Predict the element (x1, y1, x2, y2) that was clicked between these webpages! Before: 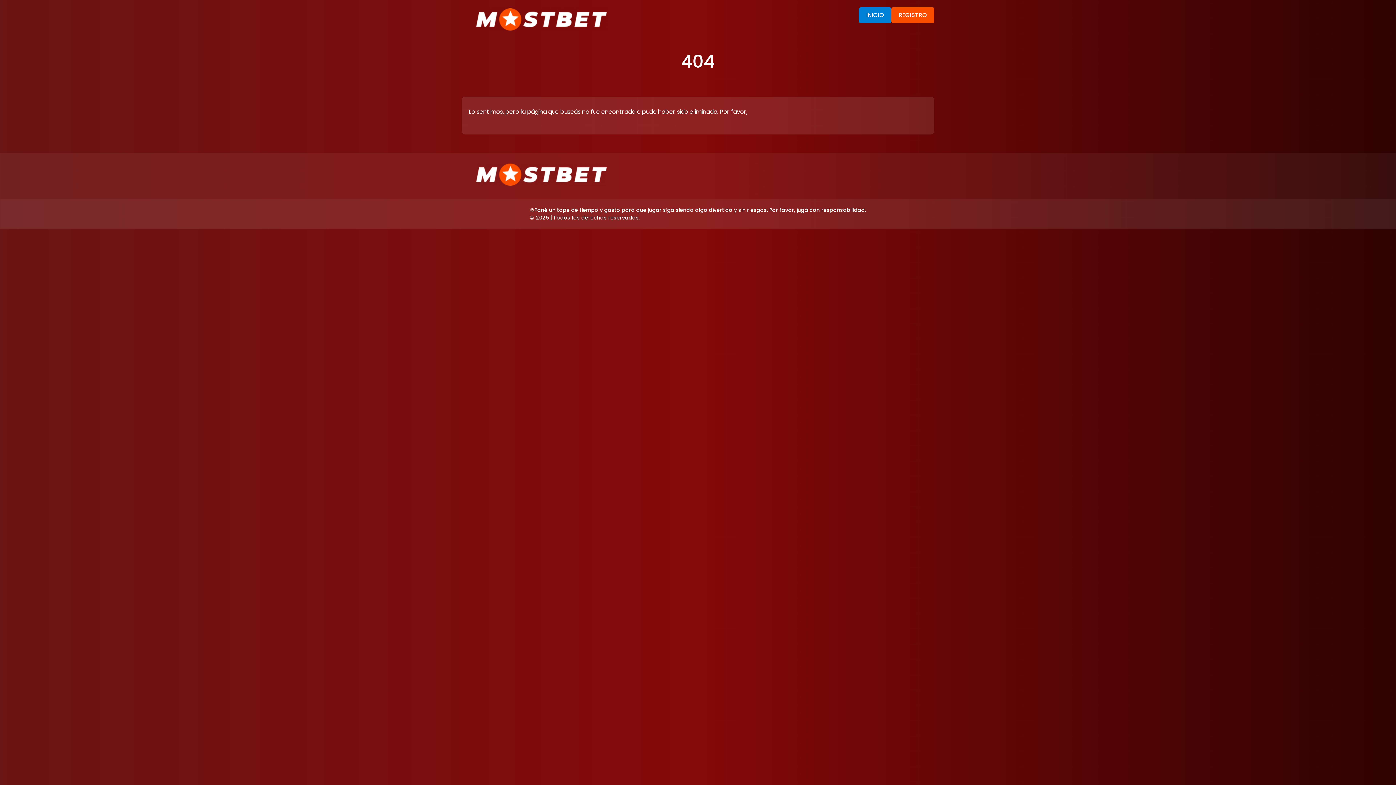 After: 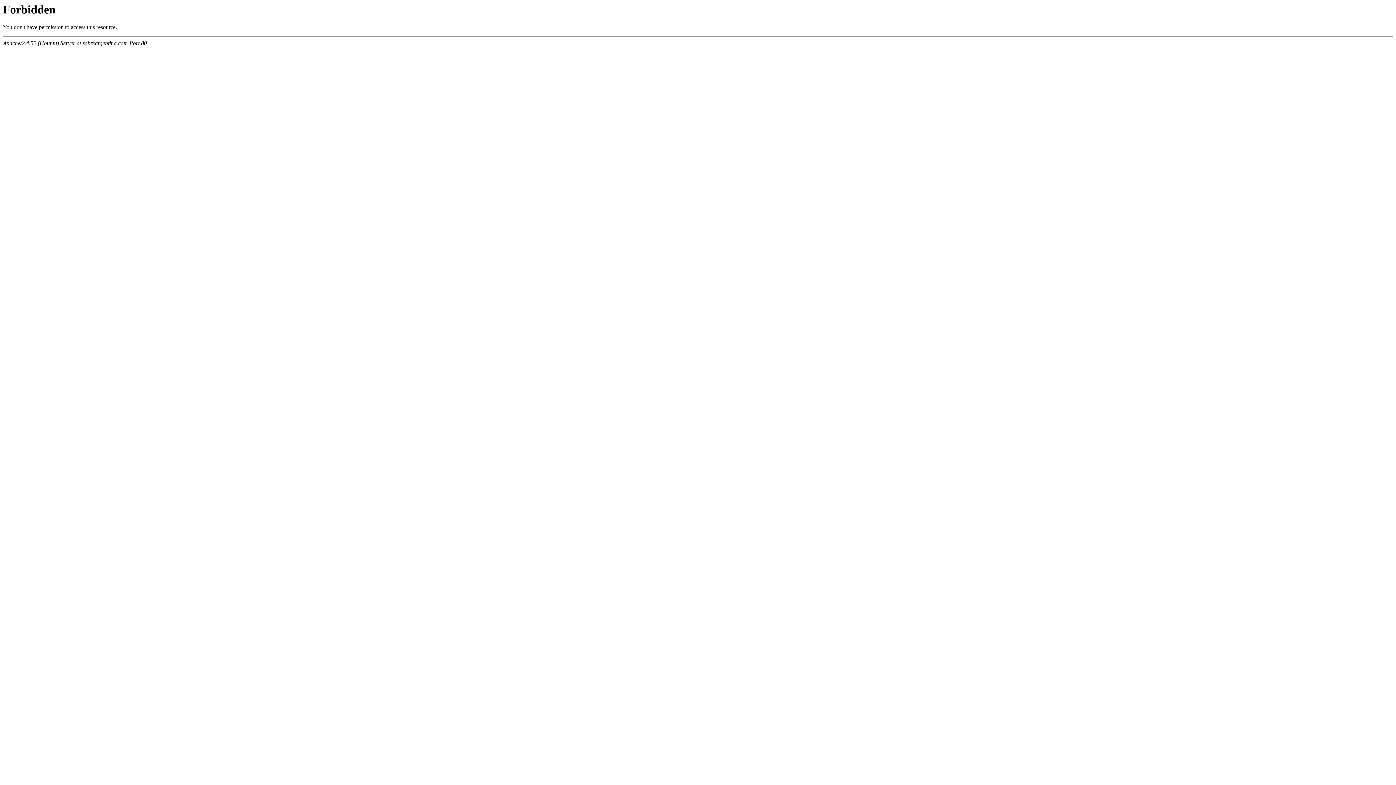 Action: bbox: (476, 179, 606, 188)